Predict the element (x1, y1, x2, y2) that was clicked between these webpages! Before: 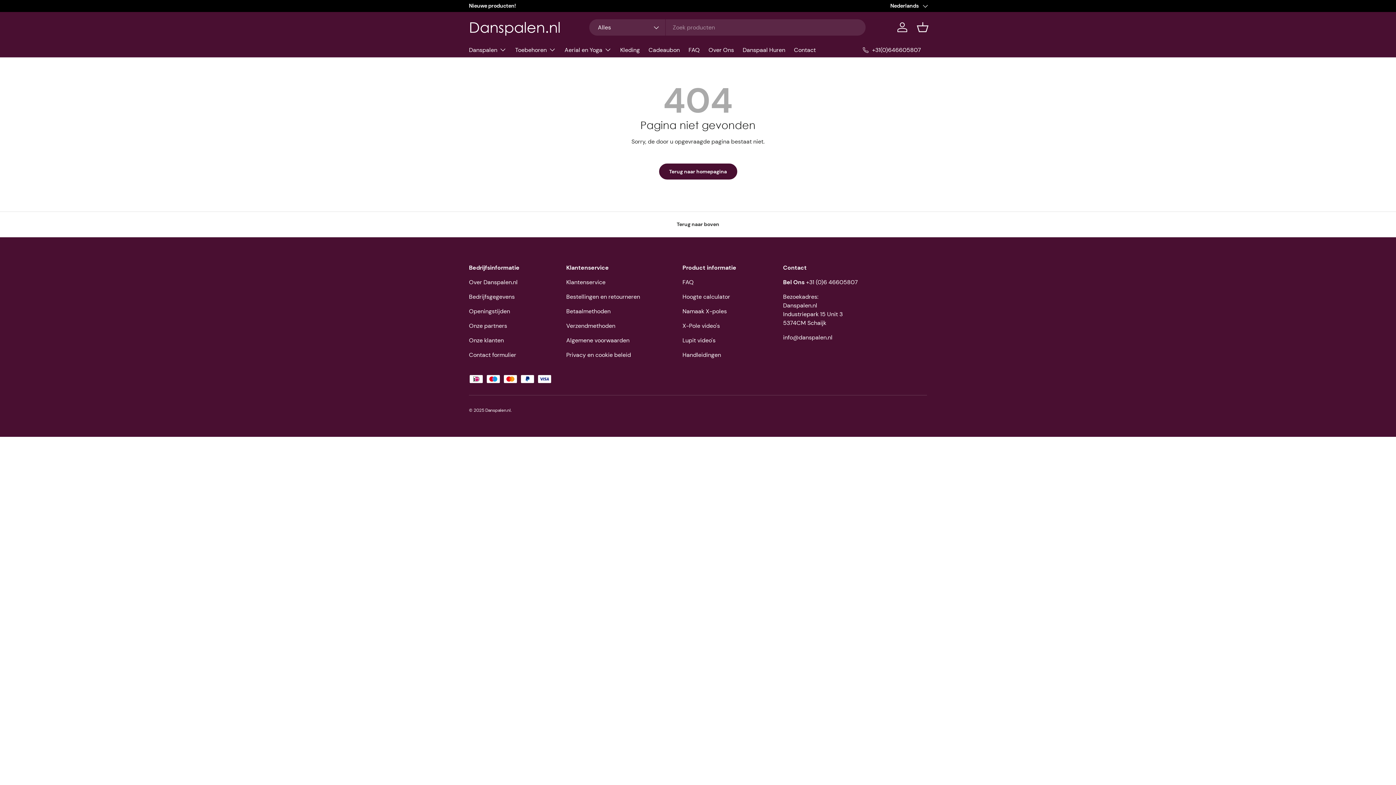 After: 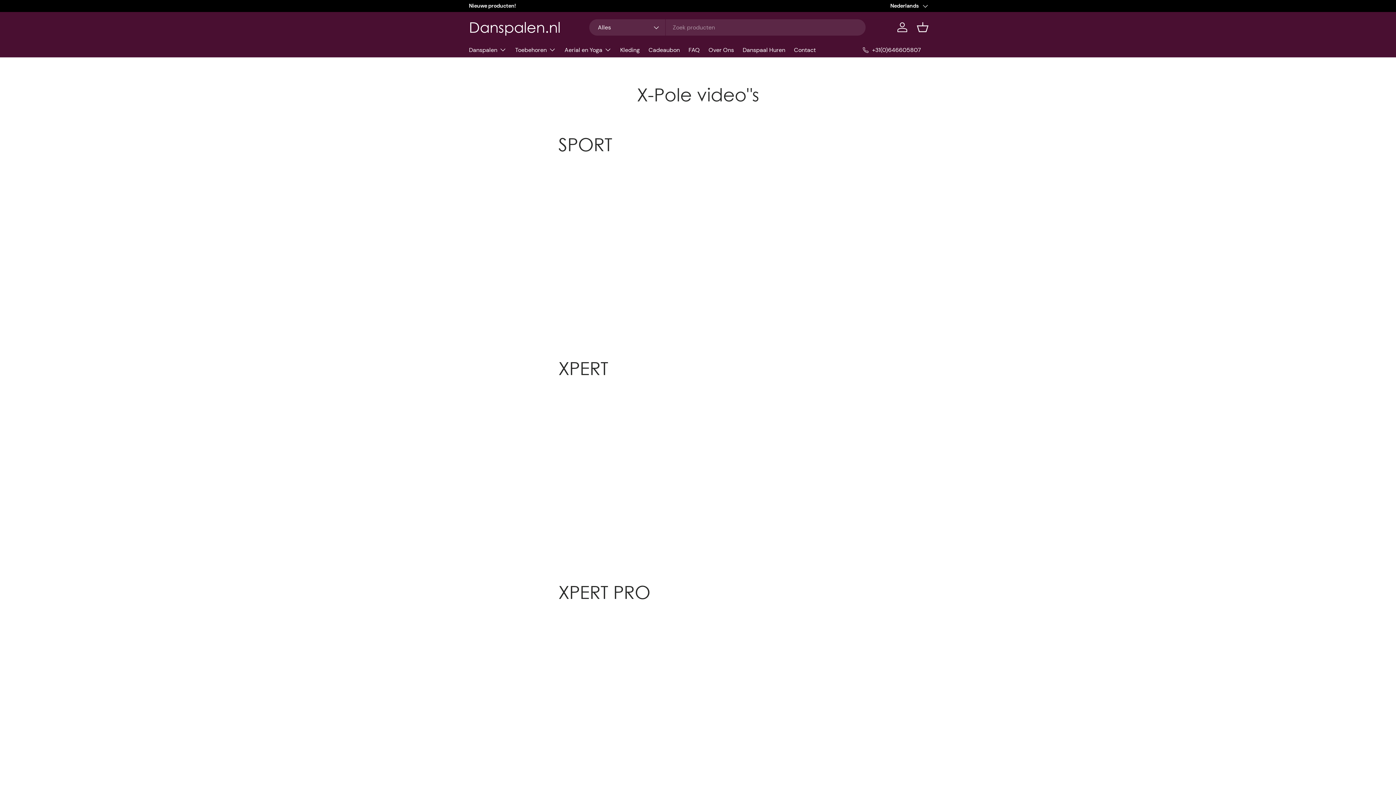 Action: label: X-Pole video's bbox: (682, 322, 720, 329)